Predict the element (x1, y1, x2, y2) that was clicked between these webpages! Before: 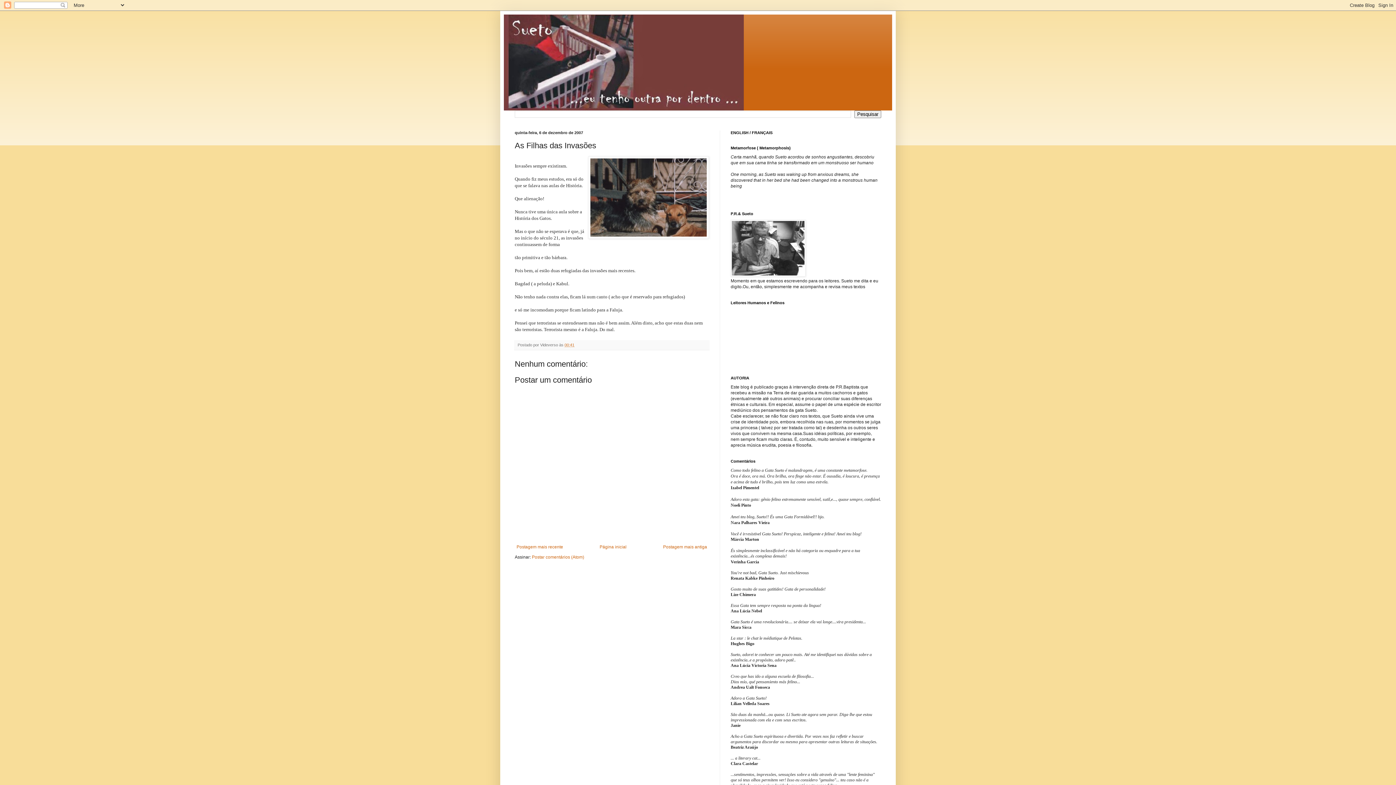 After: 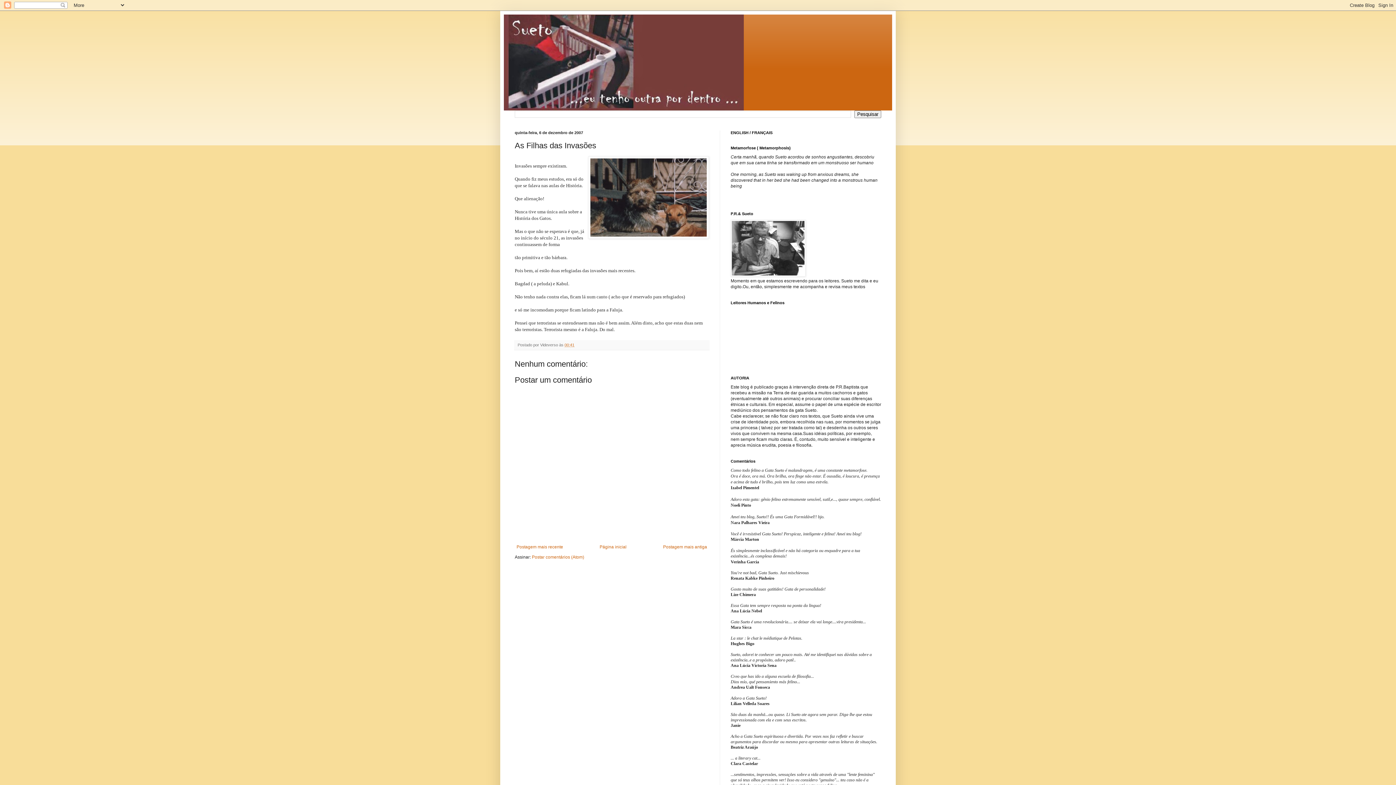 Action: label: 00:41 bbox: (564, 342, 574, 347)